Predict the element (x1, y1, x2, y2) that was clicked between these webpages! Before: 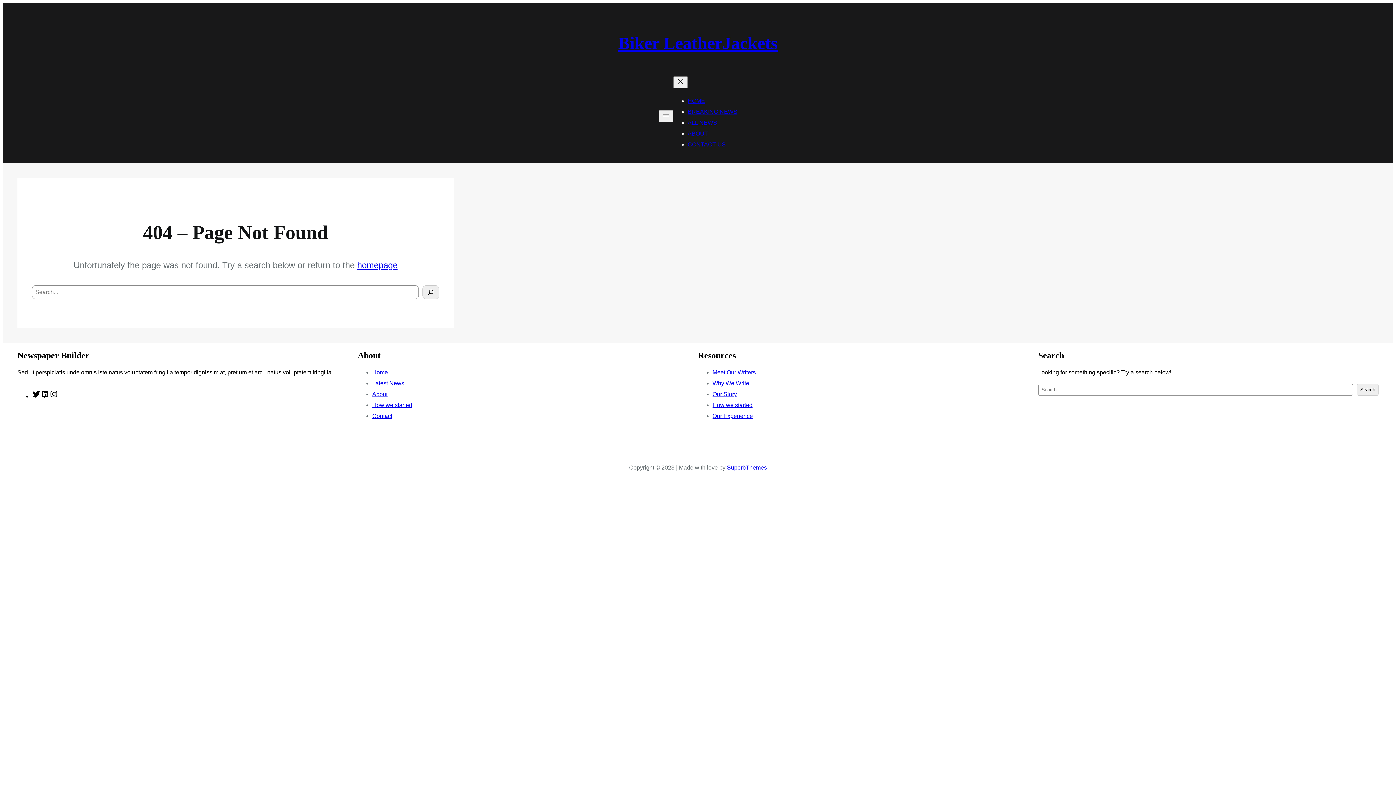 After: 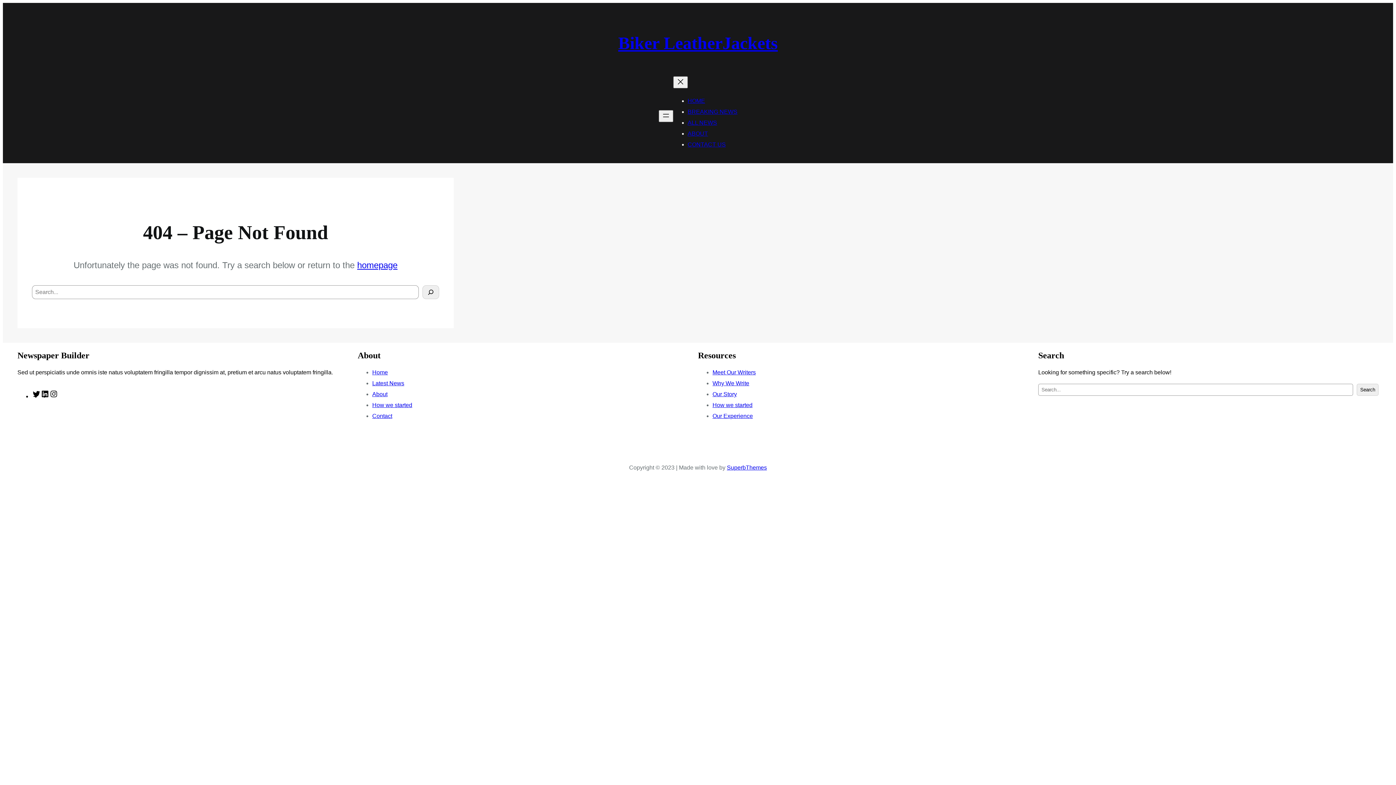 Action: bbox: (712, 402, 752, 408) label: How we started